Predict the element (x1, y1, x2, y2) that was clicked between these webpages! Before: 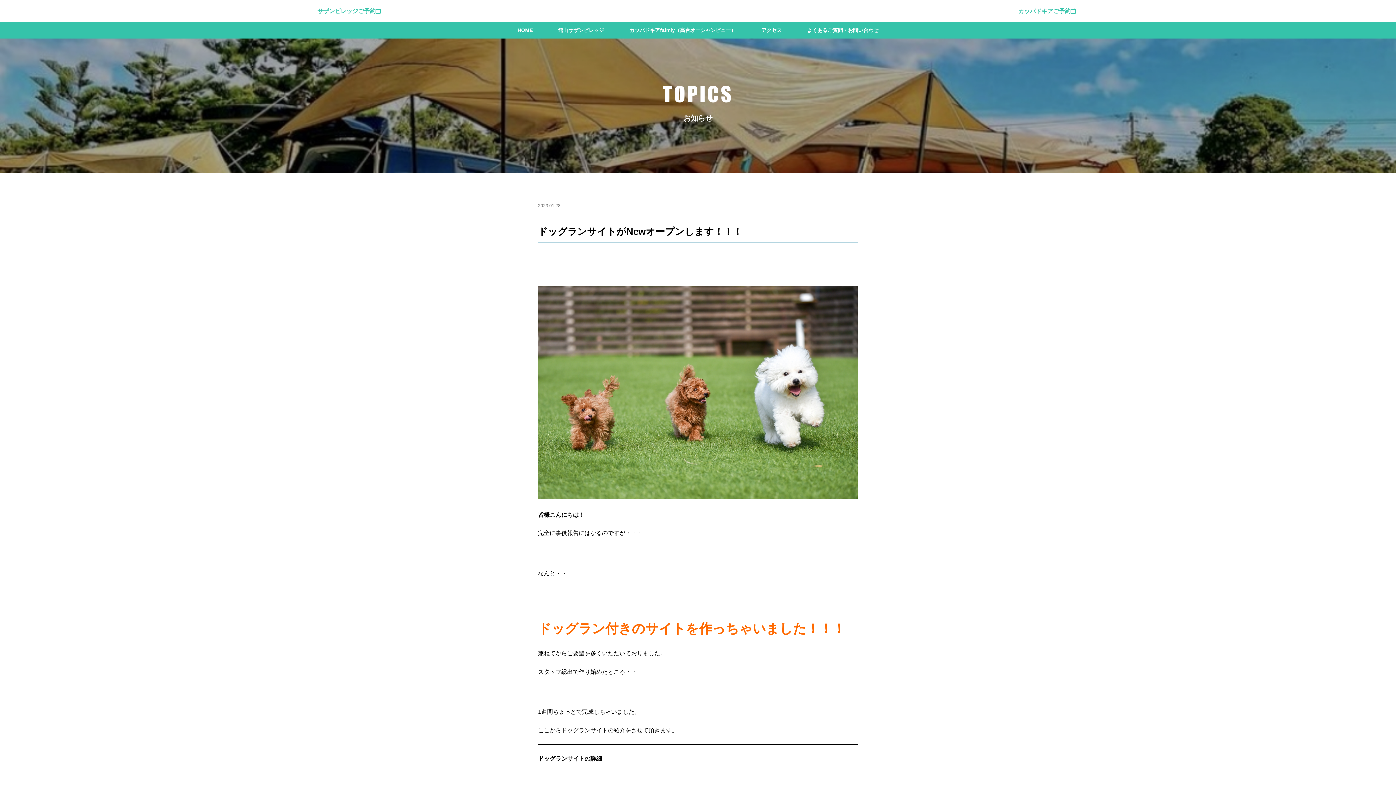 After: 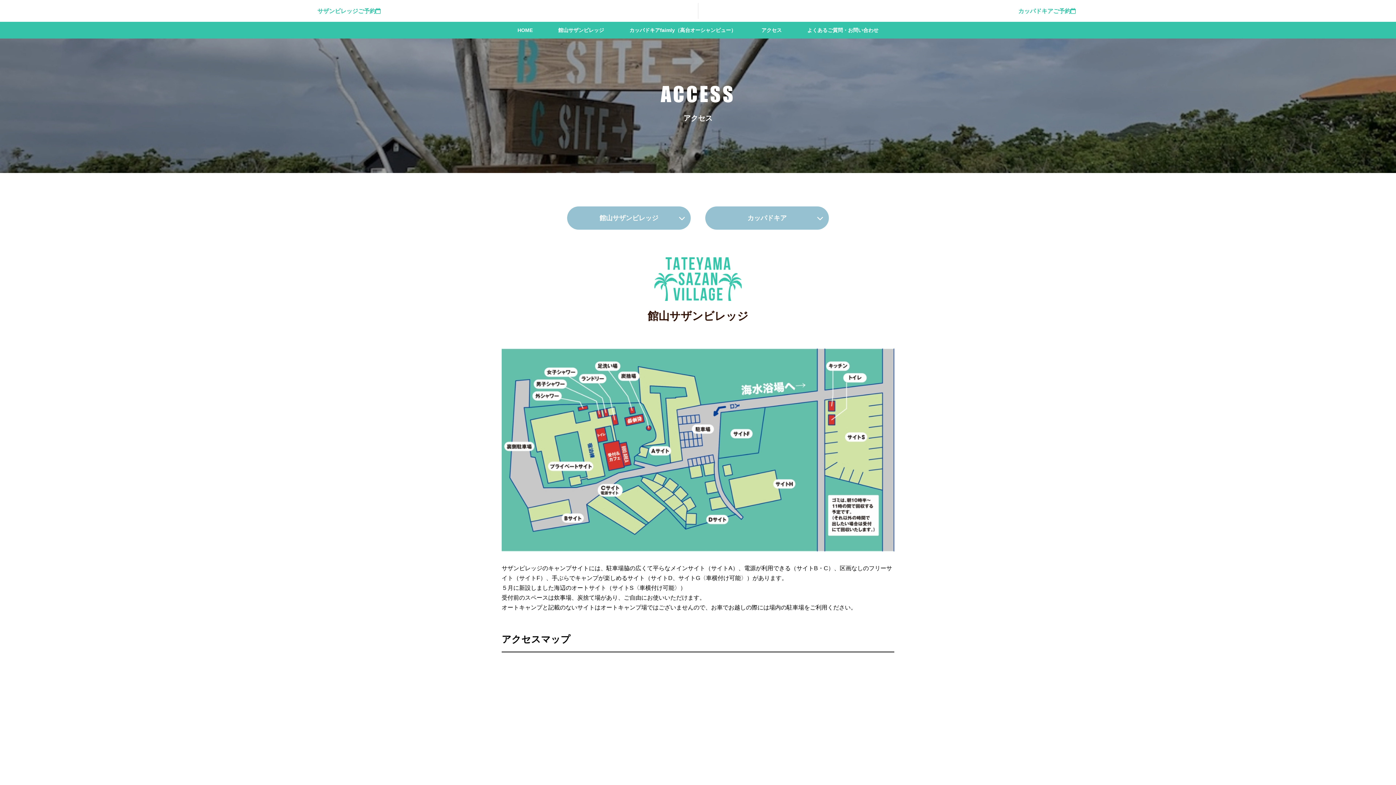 Action: bbox: (761, 27, 782, 33) label: アクセス